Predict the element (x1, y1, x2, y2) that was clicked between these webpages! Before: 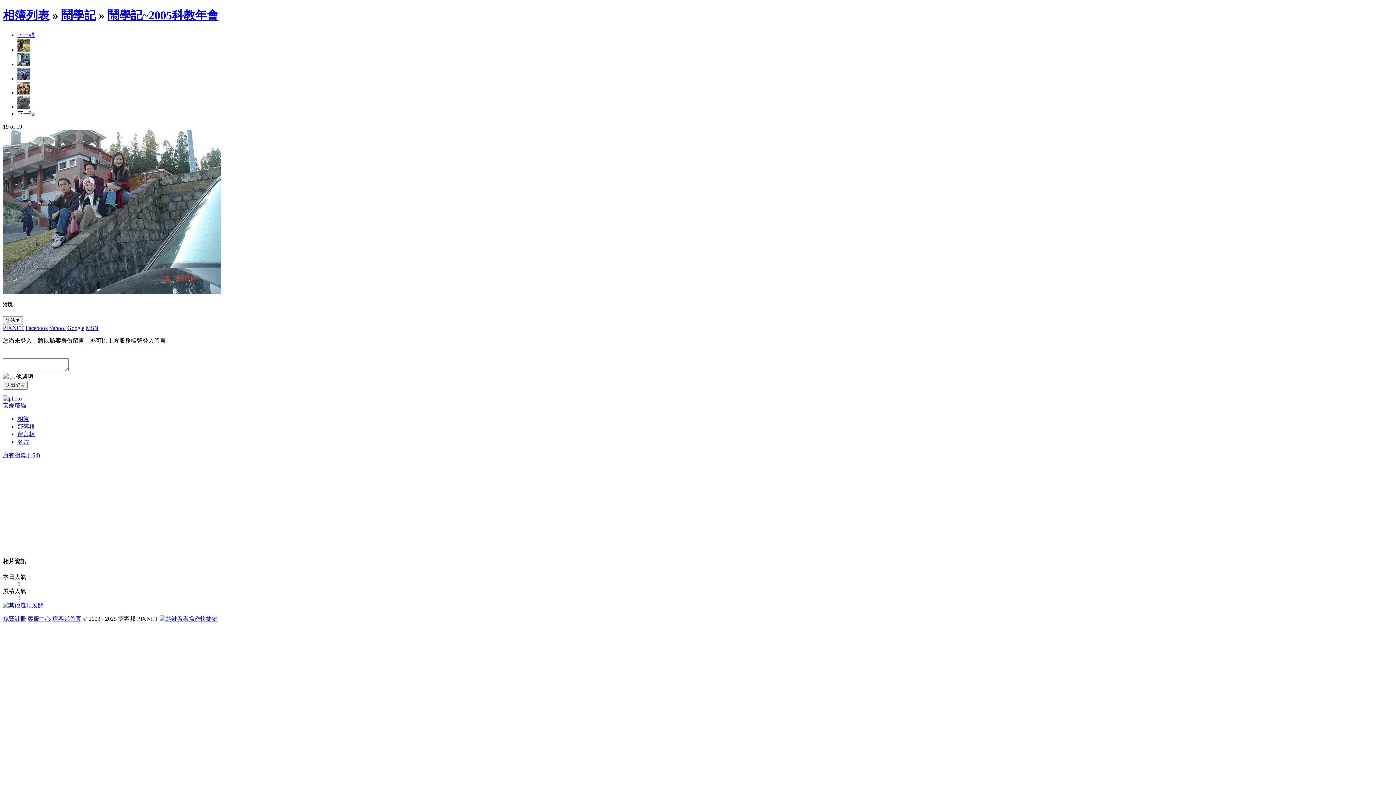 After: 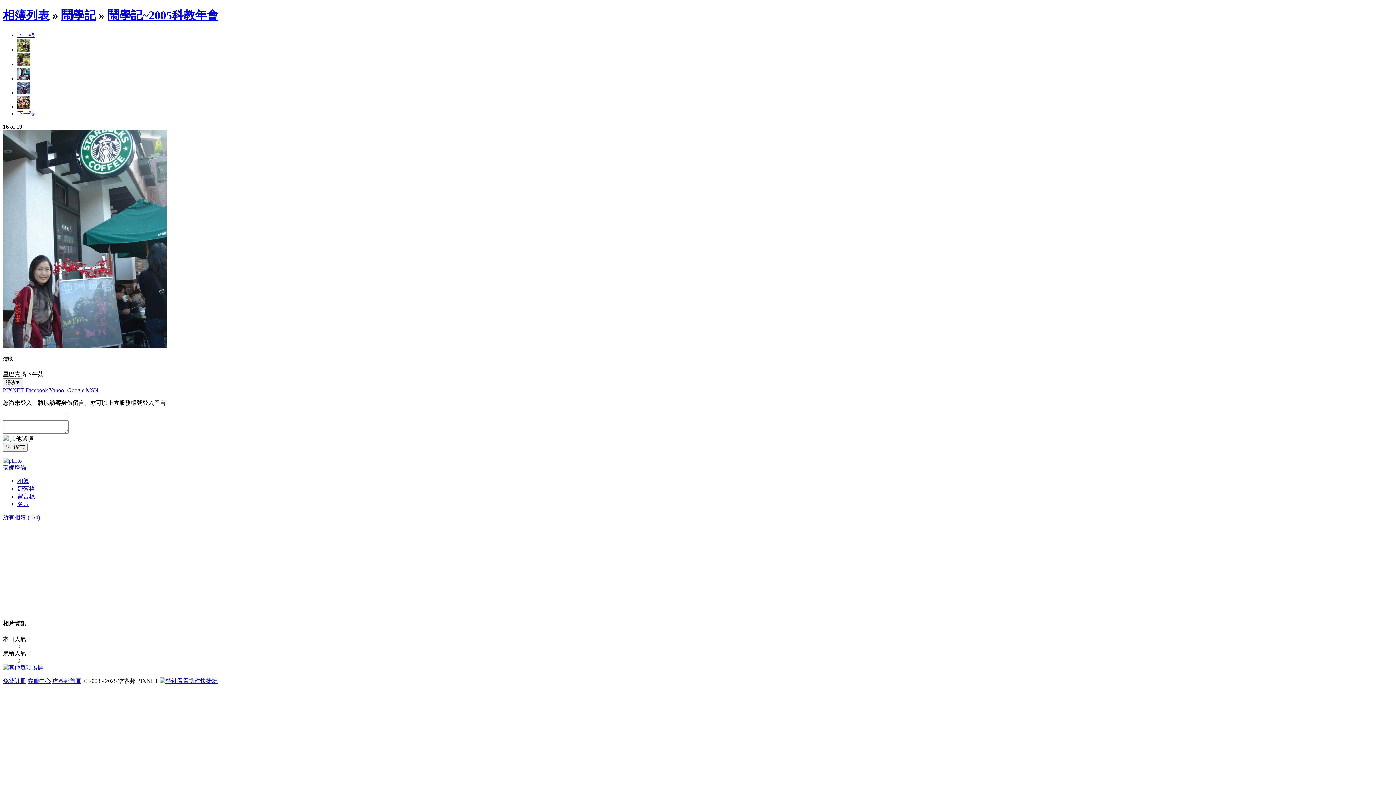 Action: bbox: (17, 61, 30, 67)